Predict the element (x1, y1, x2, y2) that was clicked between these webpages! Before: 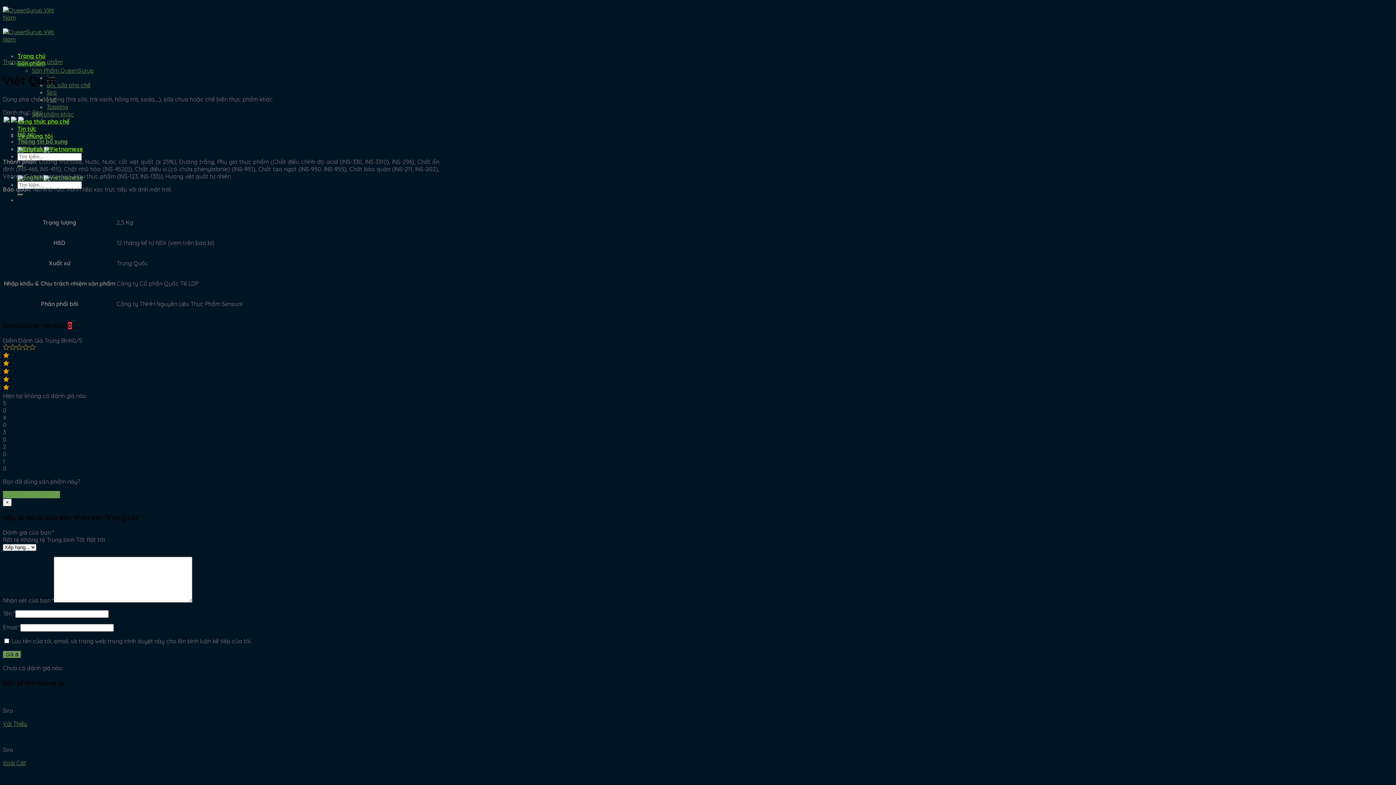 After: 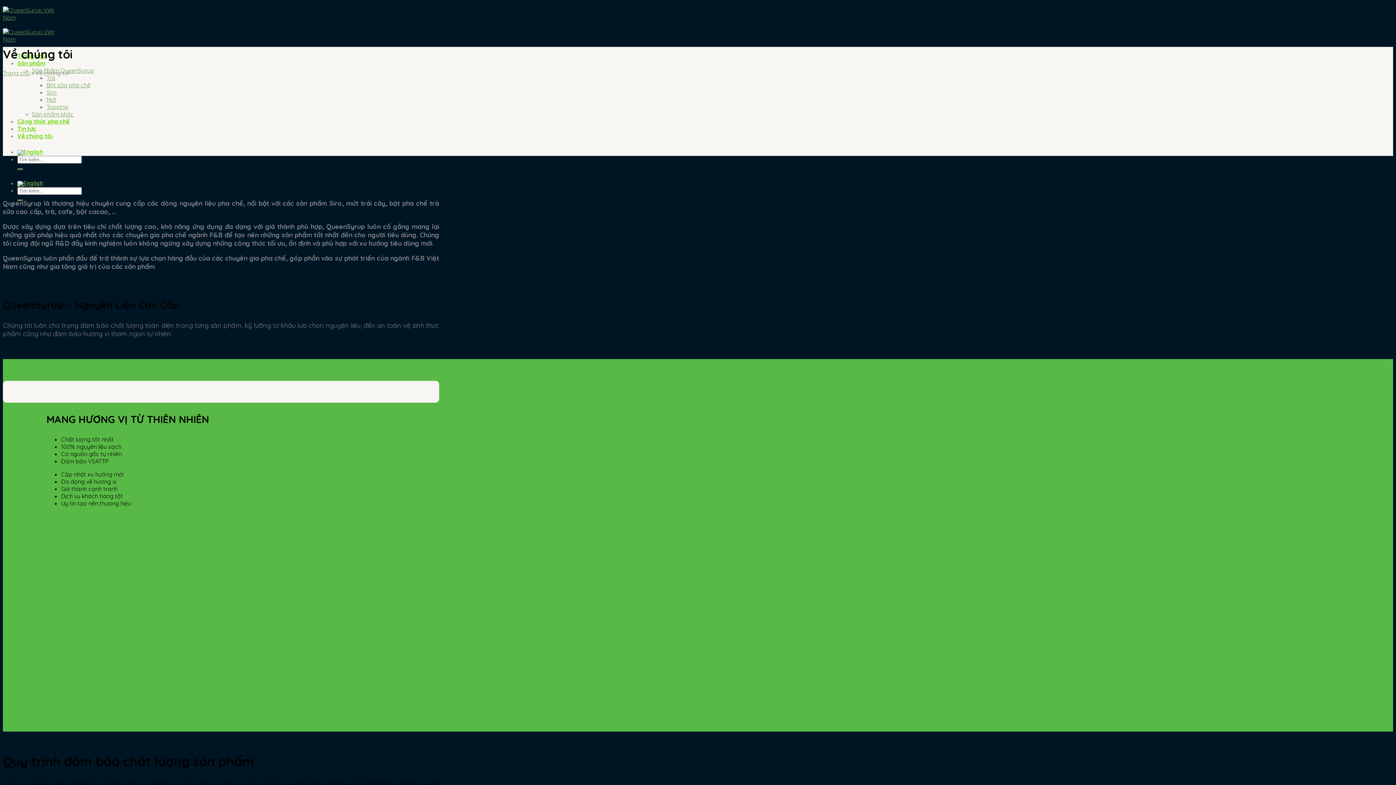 Action: bbox: (17, 132, 52, 139) label: Về chúng tôi